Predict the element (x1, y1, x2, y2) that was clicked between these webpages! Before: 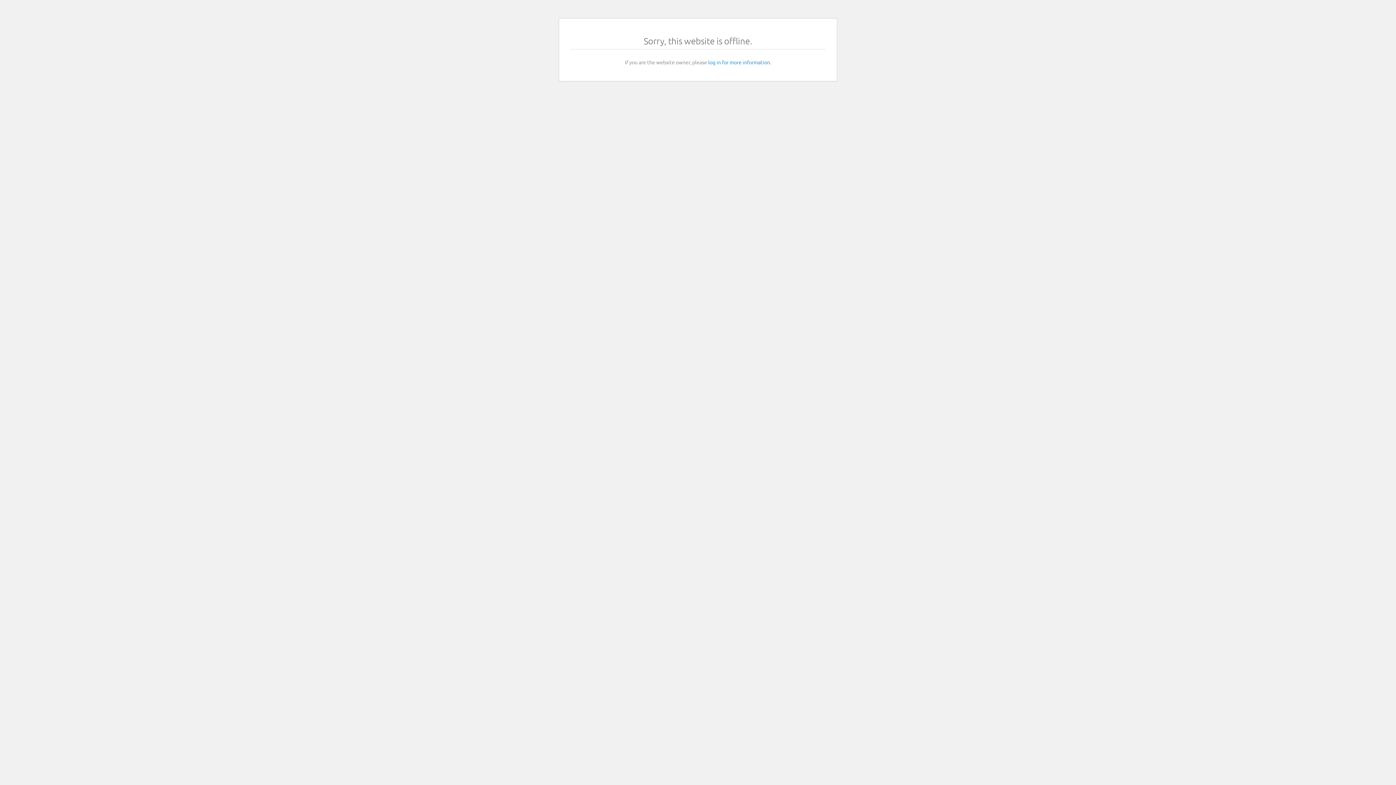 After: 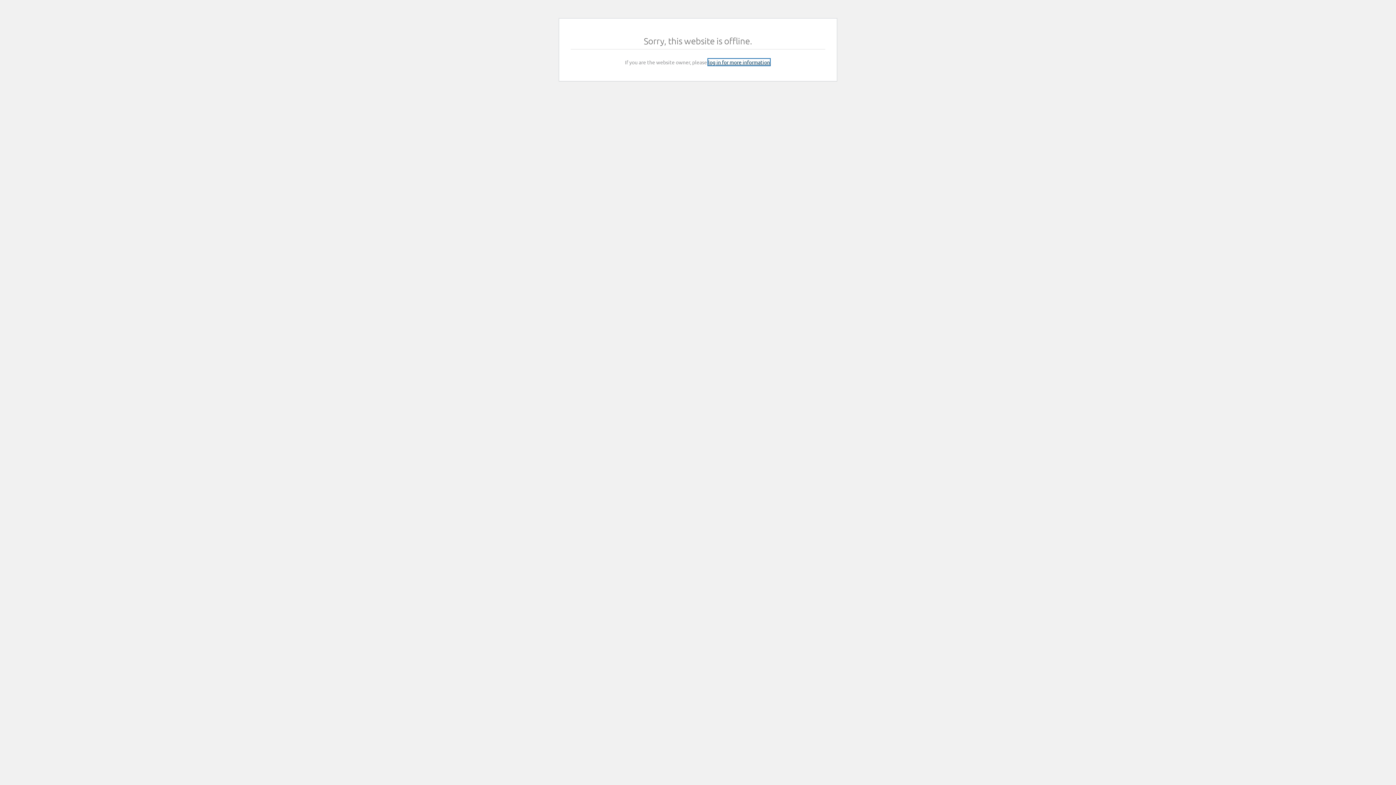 Action: label: log in for more information bbox: (708, 58, 770, 65)